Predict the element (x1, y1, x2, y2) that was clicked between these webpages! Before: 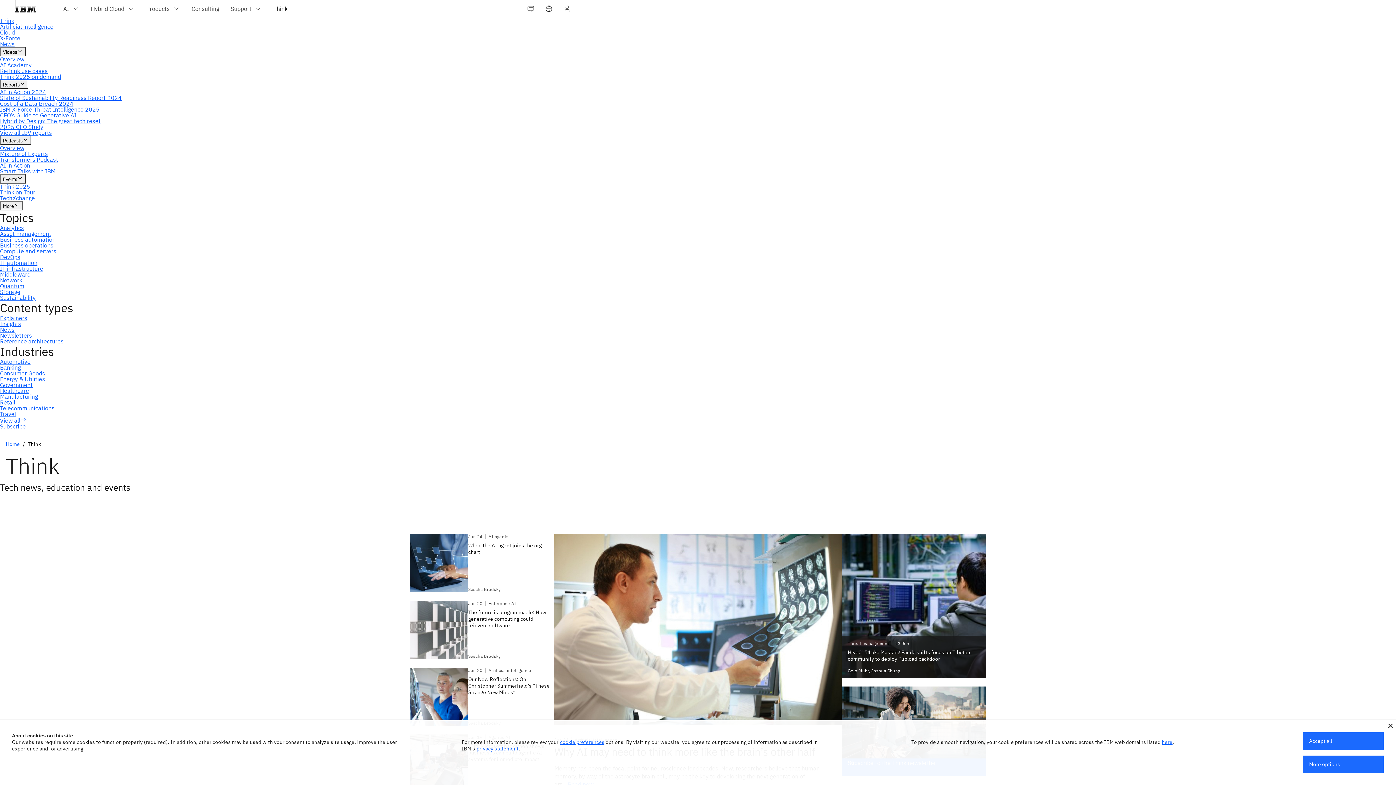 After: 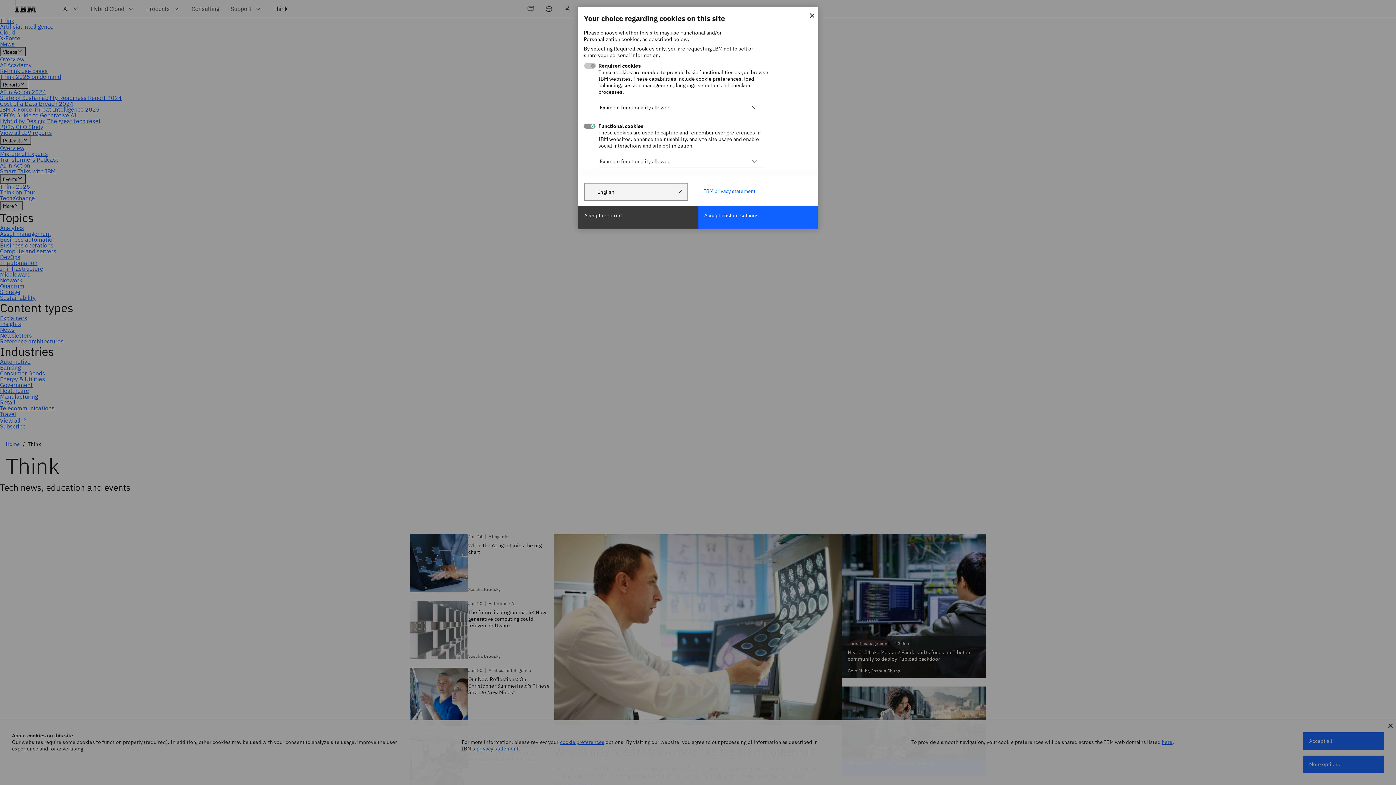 Action: label: More options bbox: (1303, 756, 1384, 773)